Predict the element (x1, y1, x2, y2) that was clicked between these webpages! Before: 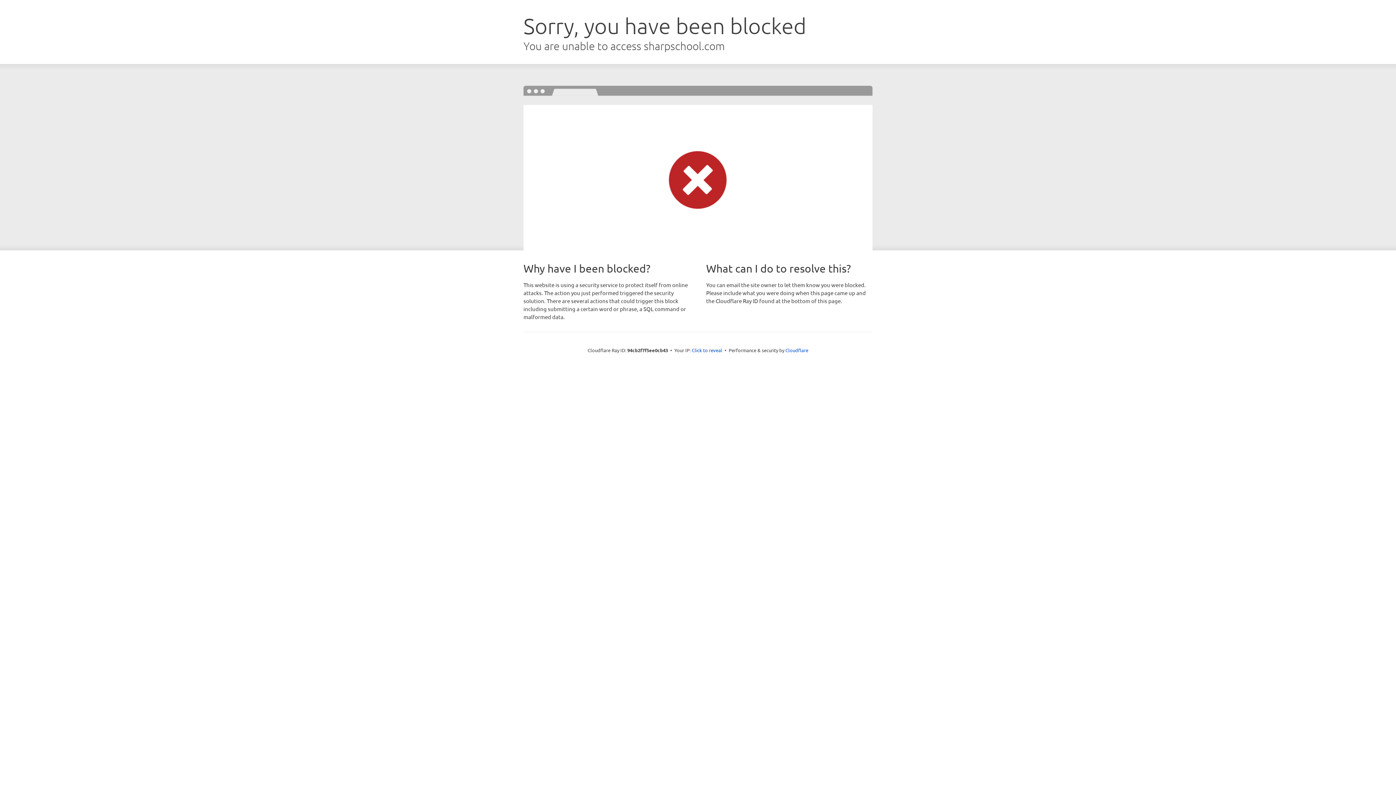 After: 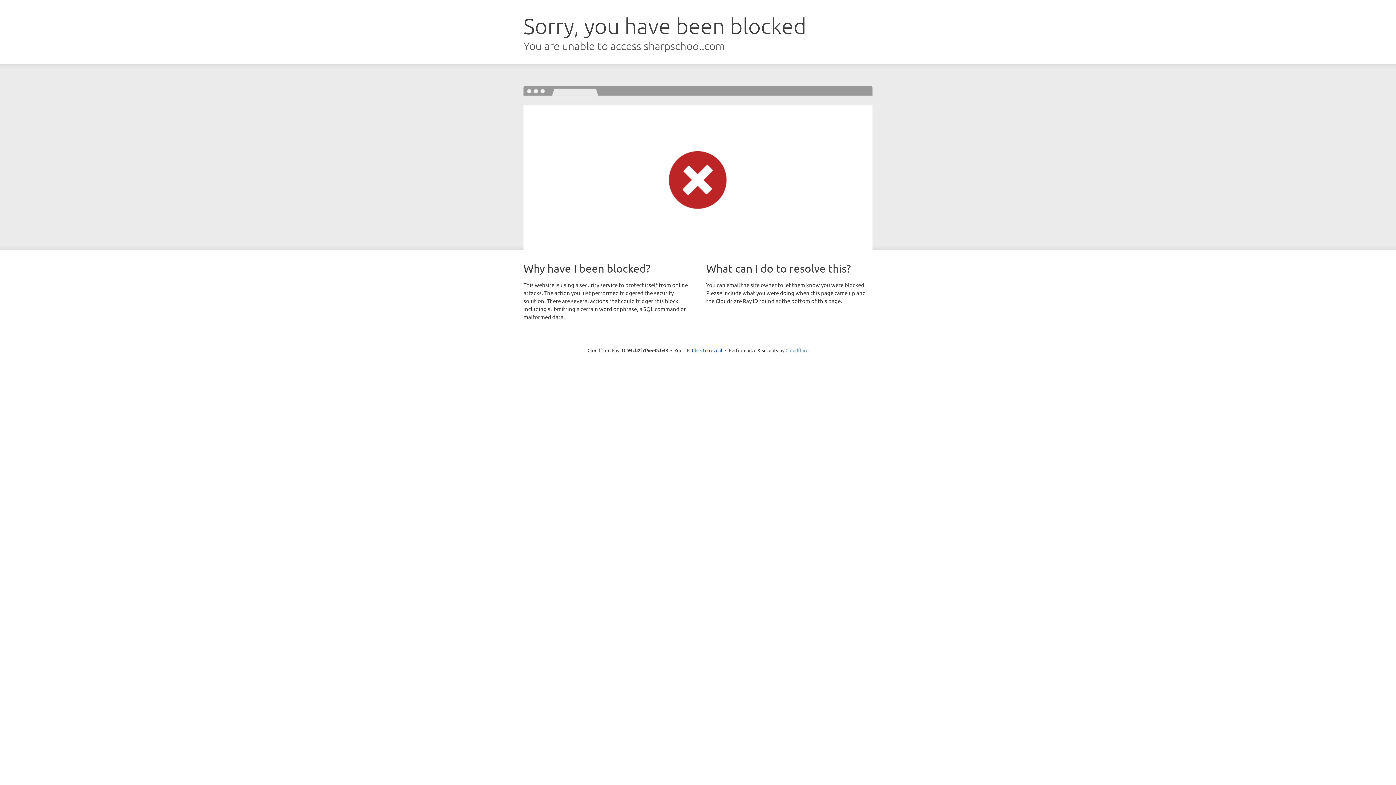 Action: label: Cloudflare bbox: (785, 347, 808, 353)